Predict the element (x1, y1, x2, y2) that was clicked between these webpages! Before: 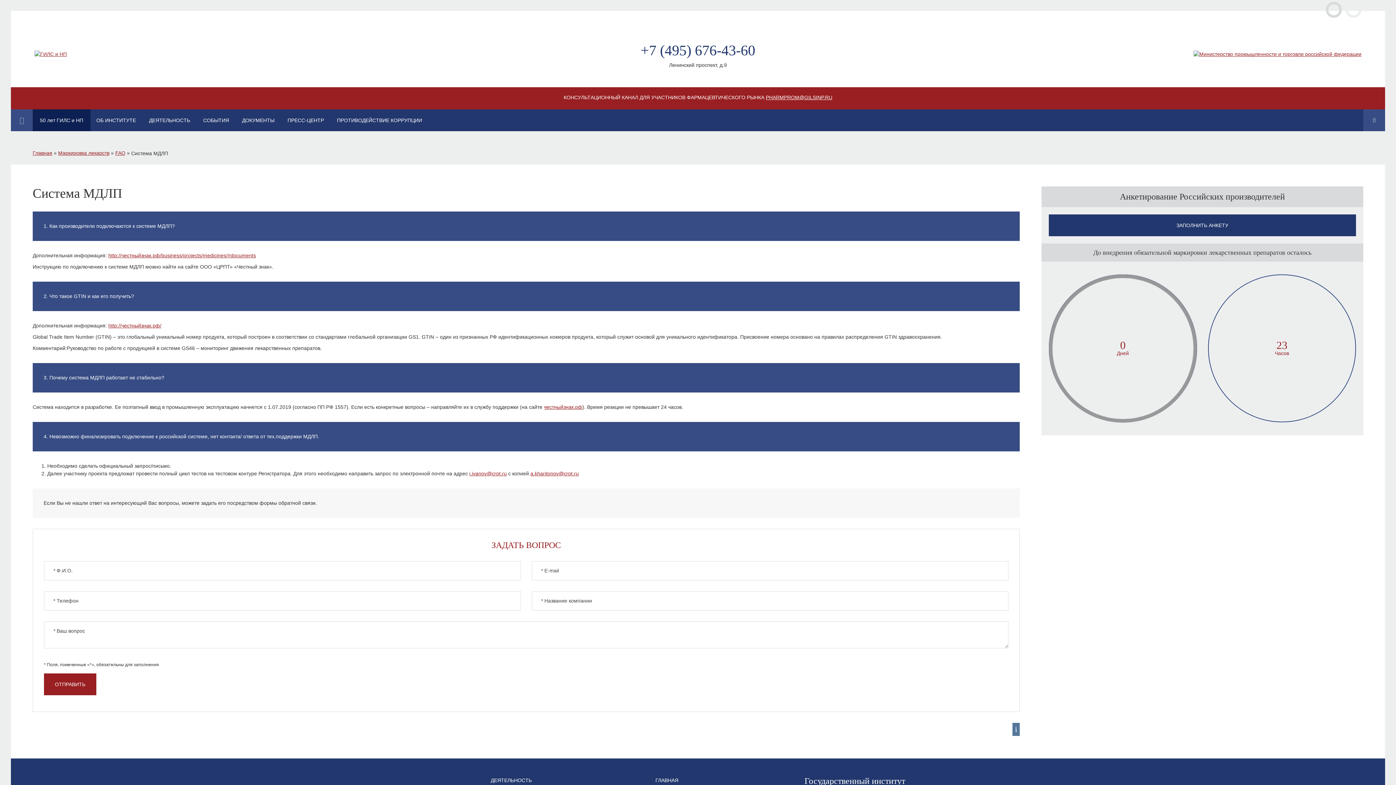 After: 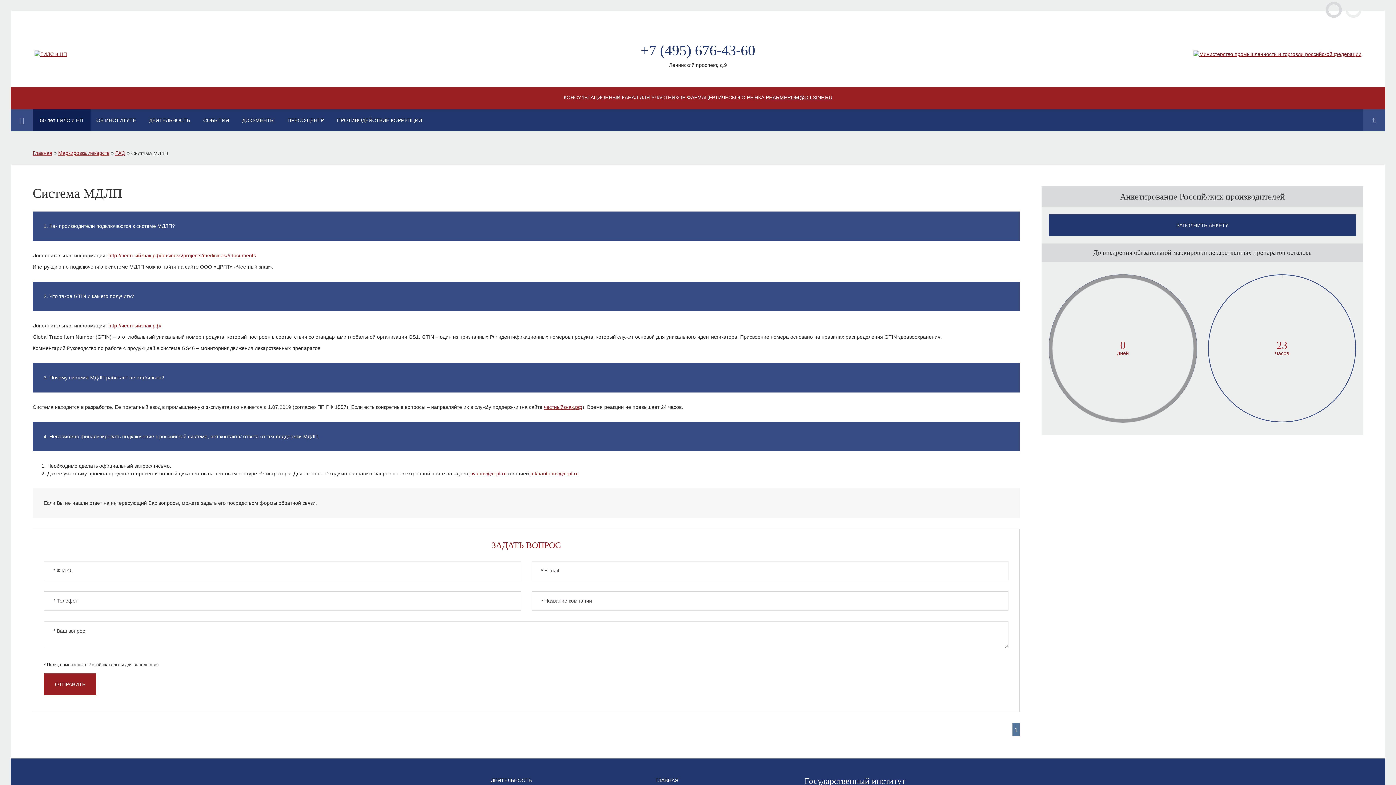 Action: label: Русский bbox: (1326, 1, 1342, 17)